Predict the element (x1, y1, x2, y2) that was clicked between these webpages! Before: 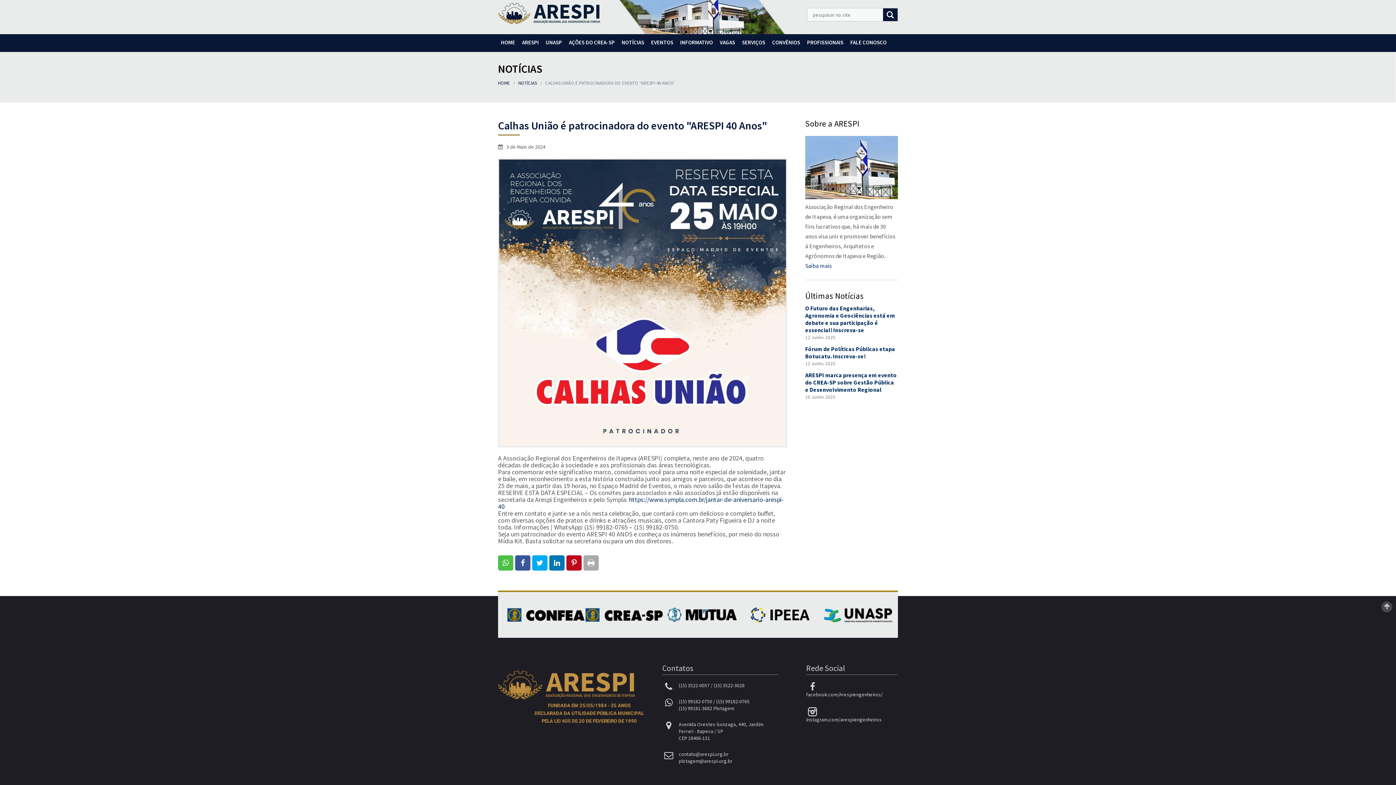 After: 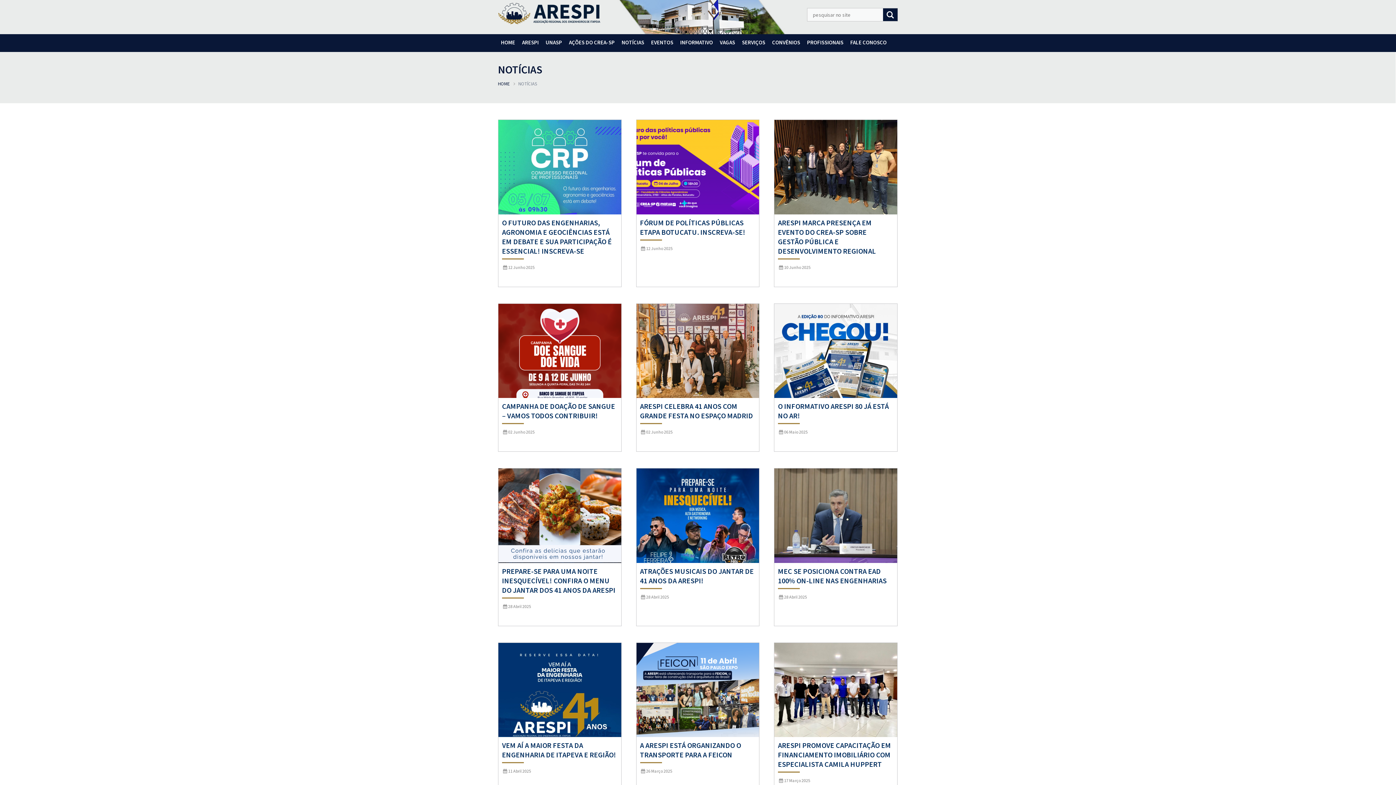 Action: label: NOTÍCIAS bbox: (518, 80, 536, 86)